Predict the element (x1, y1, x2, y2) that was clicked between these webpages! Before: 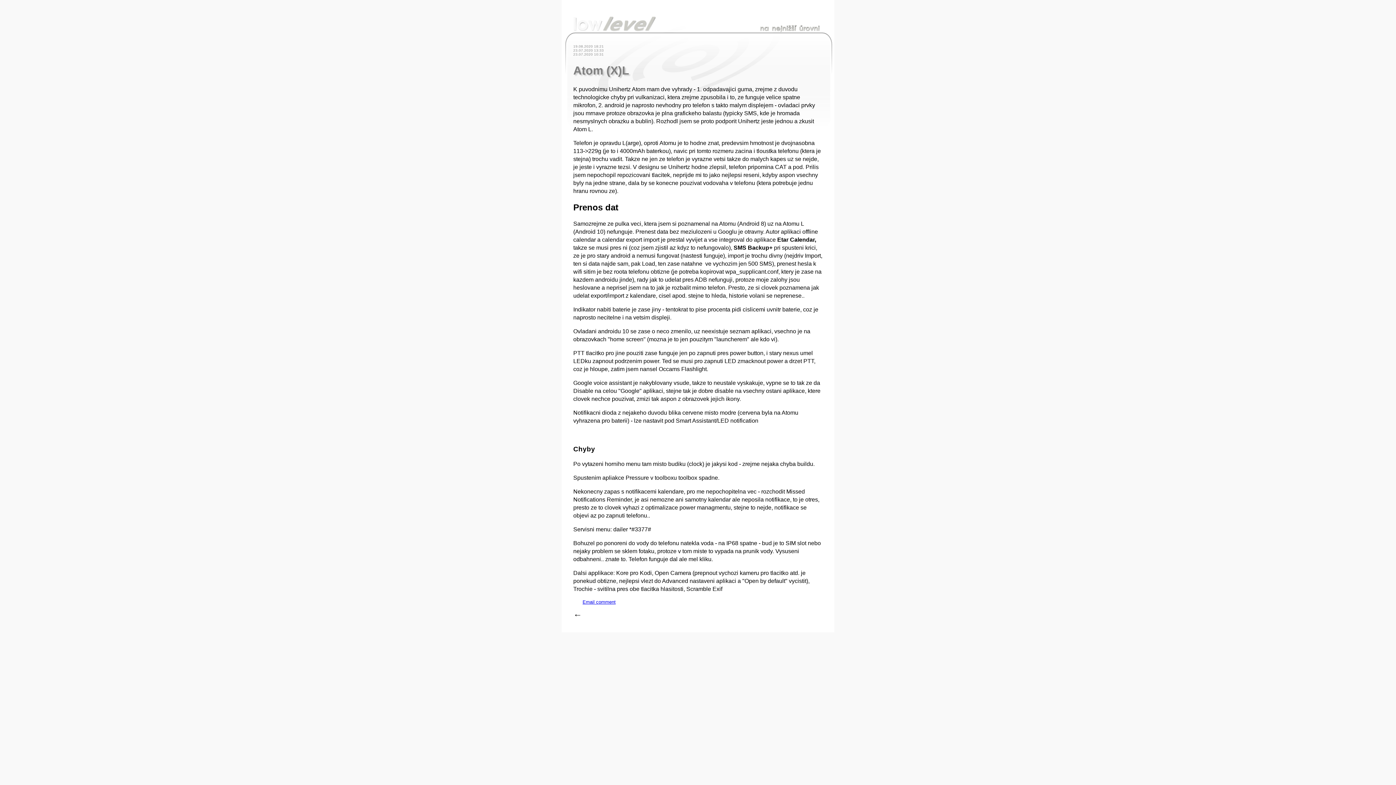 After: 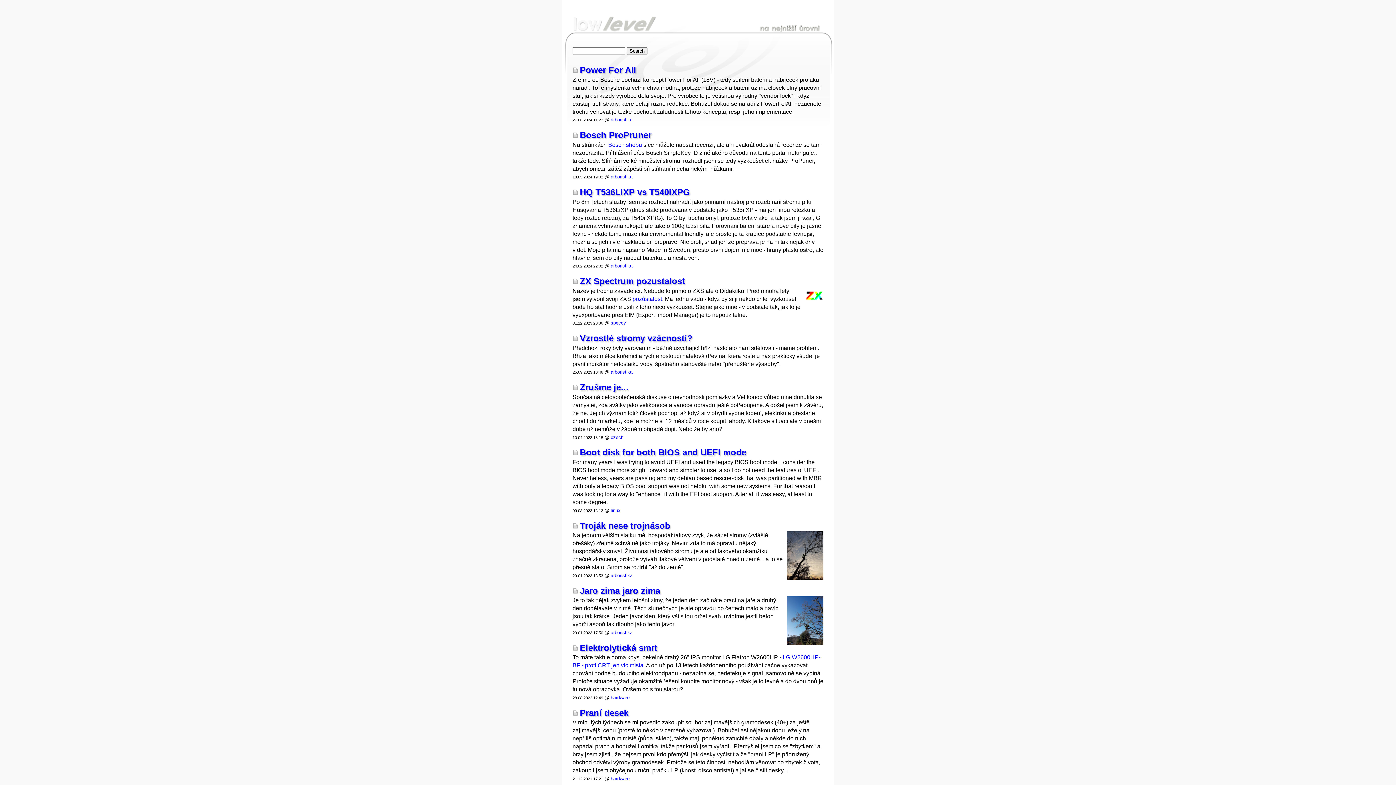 Action: label: ← bbox: (573, 610, 582, 619)